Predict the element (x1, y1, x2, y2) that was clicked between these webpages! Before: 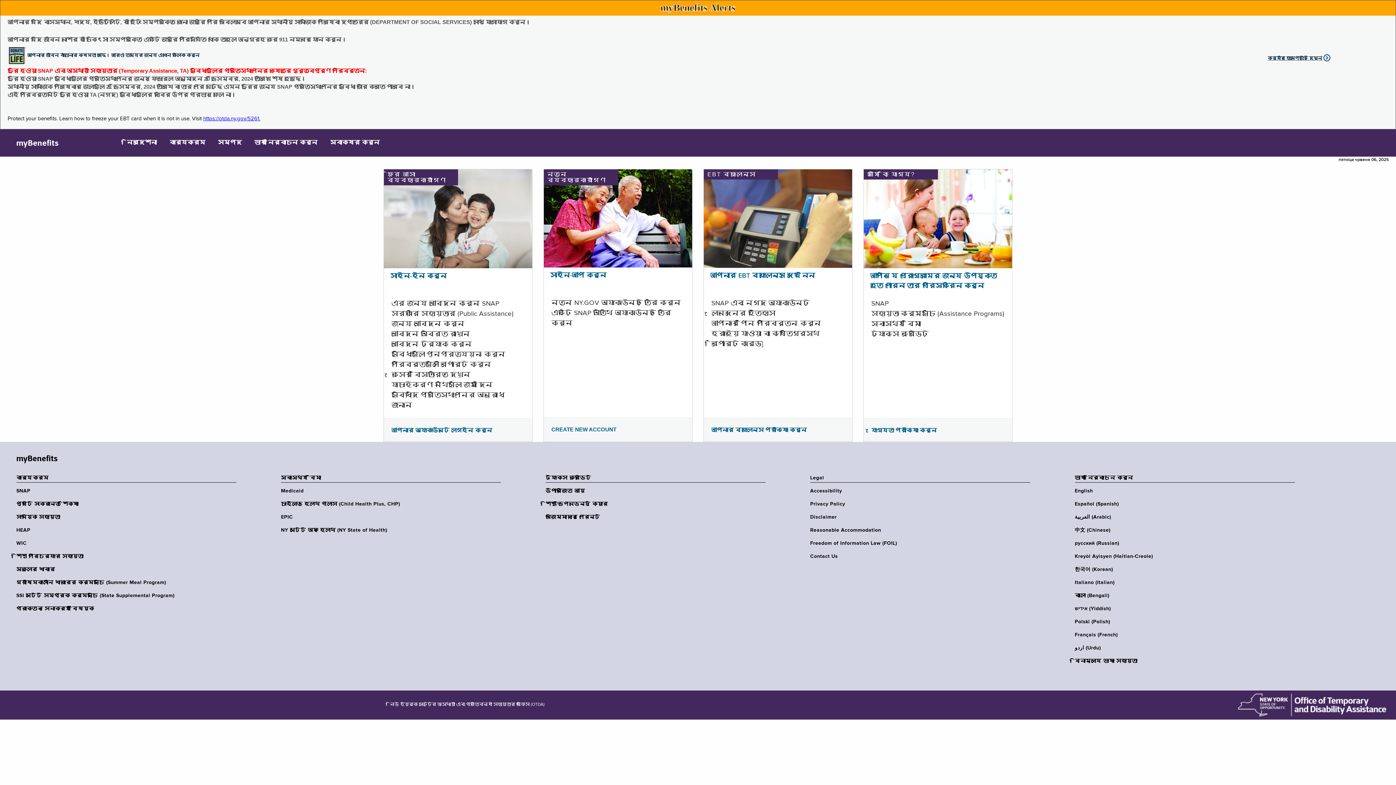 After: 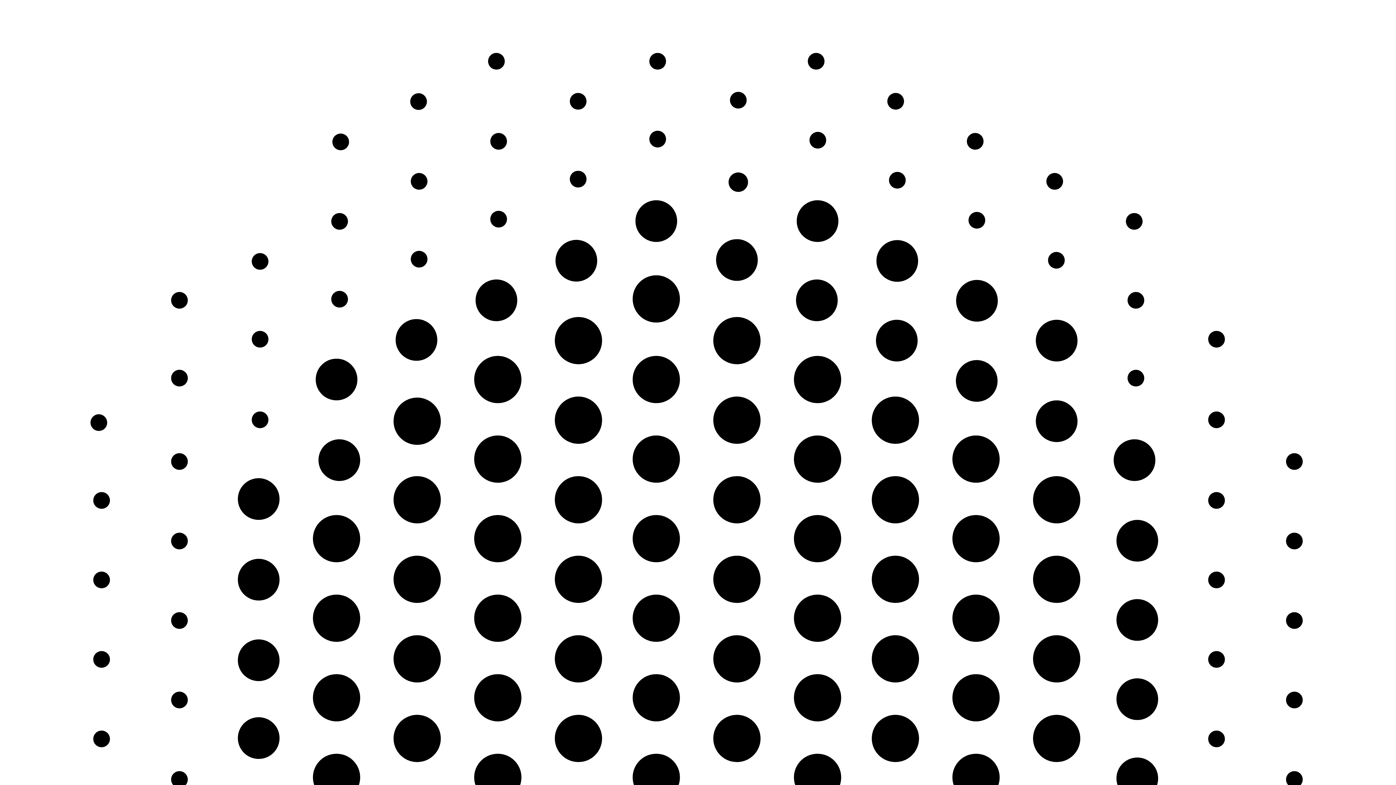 Action: label: কর্মীর হোমপেজটি দেখুন bbox: (1268, 55, 1322, 60)